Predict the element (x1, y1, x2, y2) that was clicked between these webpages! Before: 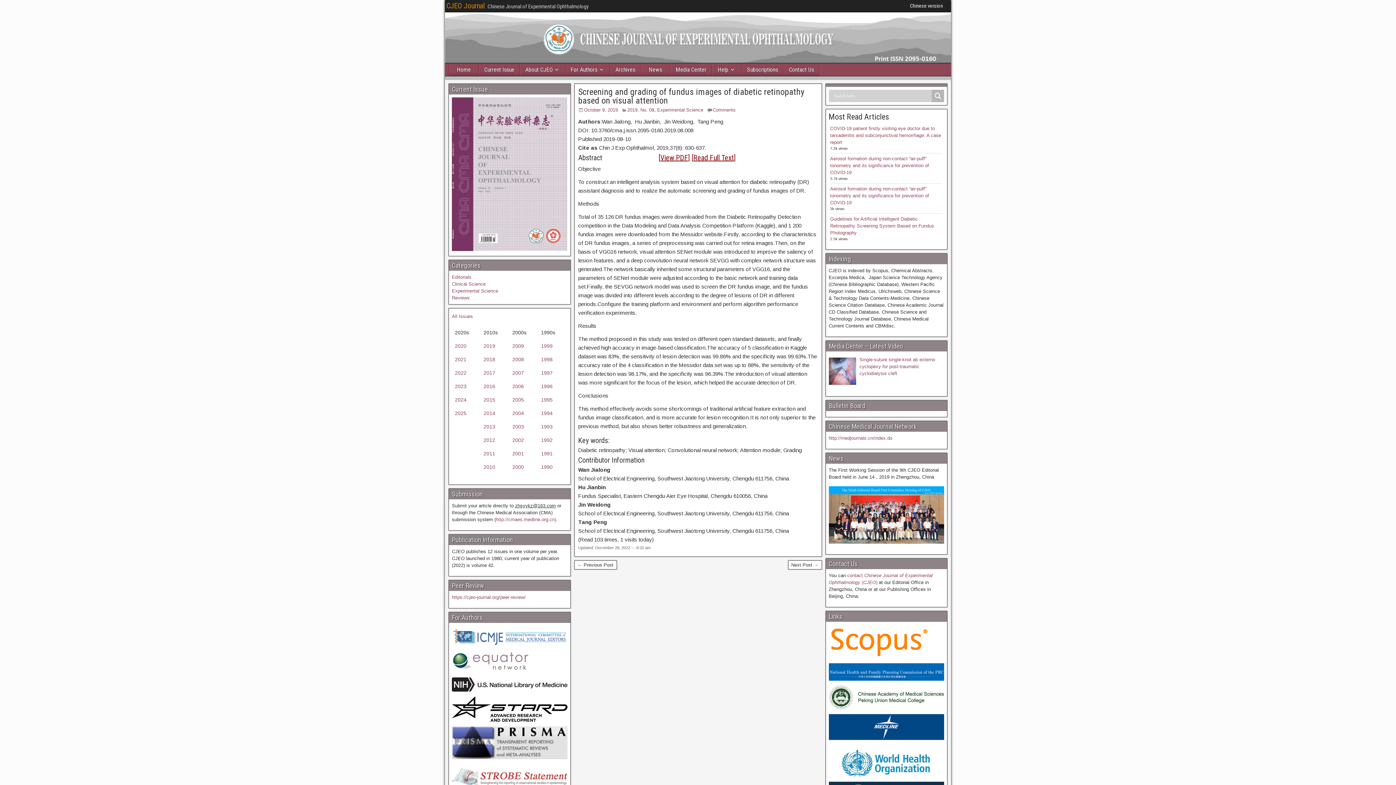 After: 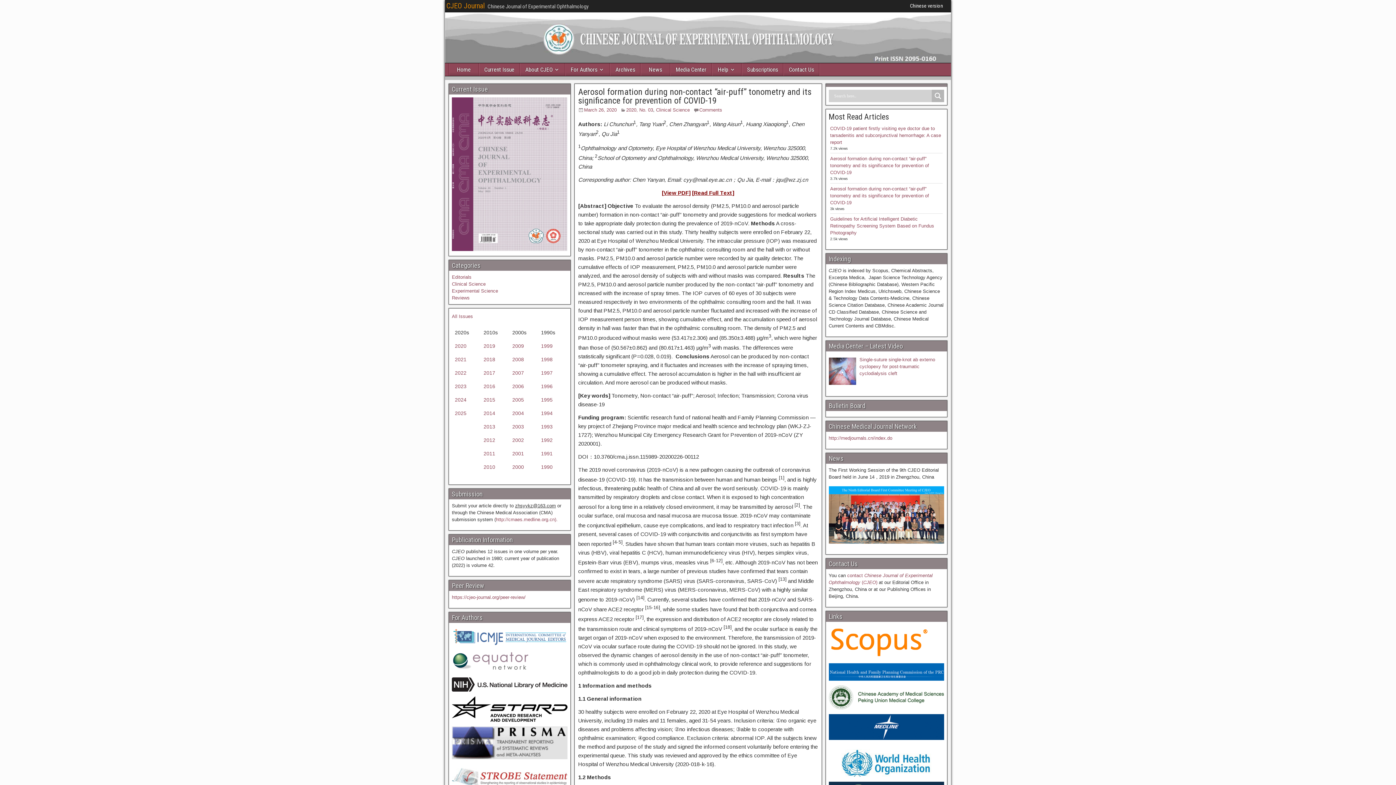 Action: bbox: (830, 186, 929, 205) label: Aerosol formation during non-contact “air-puff” tonometry and its significance for prevention of COVID-19